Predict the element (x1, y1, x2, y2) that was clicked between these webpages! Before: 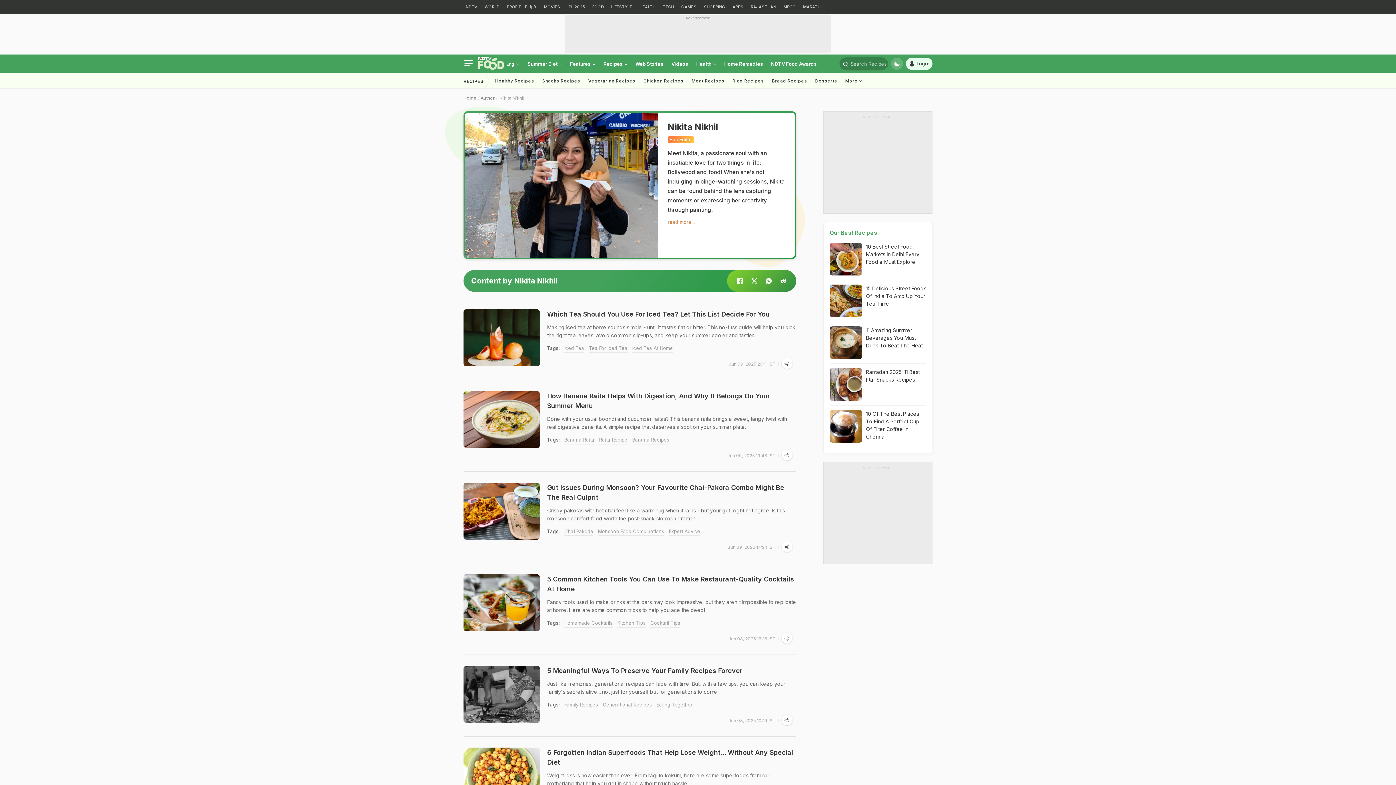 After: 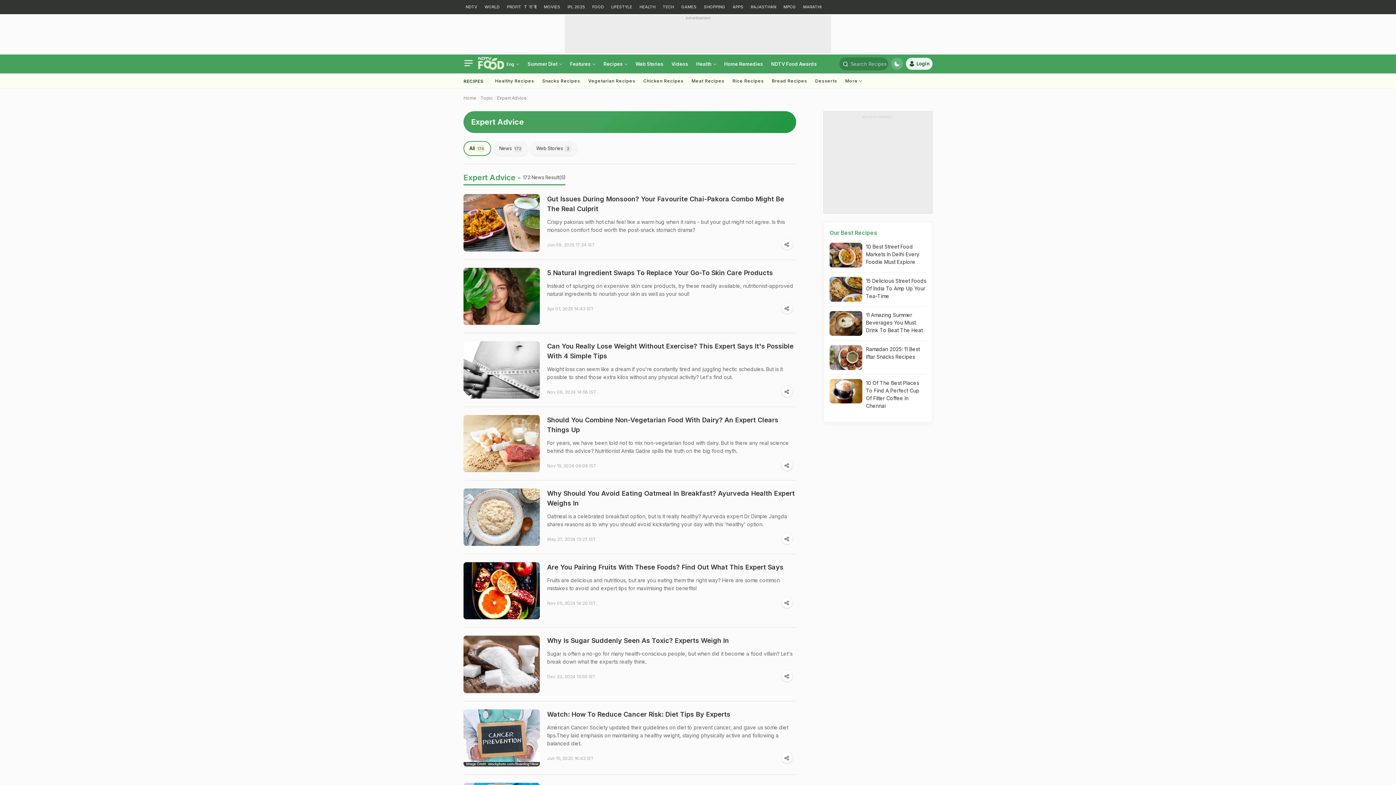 Action: bbox: (669, 527, 700, 536) label: Expert Advice